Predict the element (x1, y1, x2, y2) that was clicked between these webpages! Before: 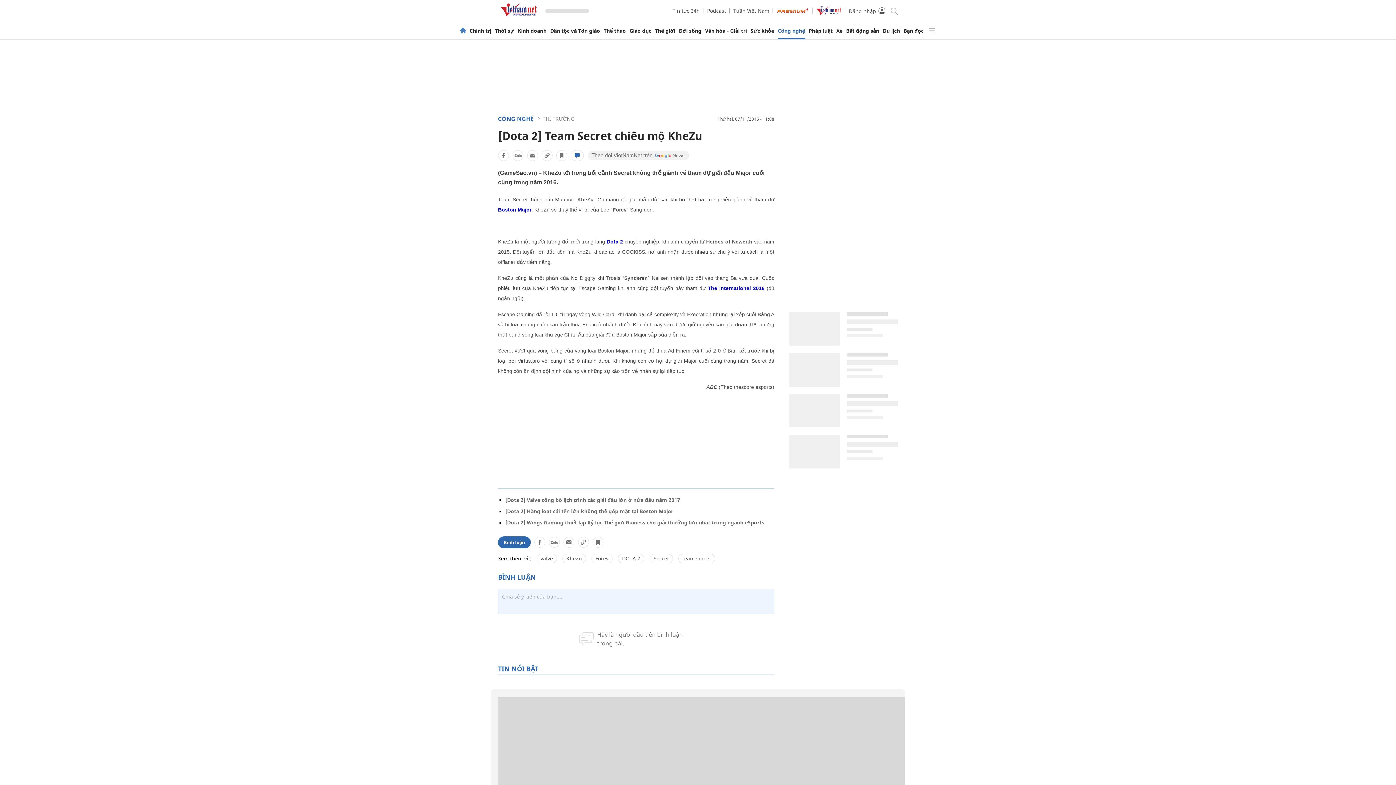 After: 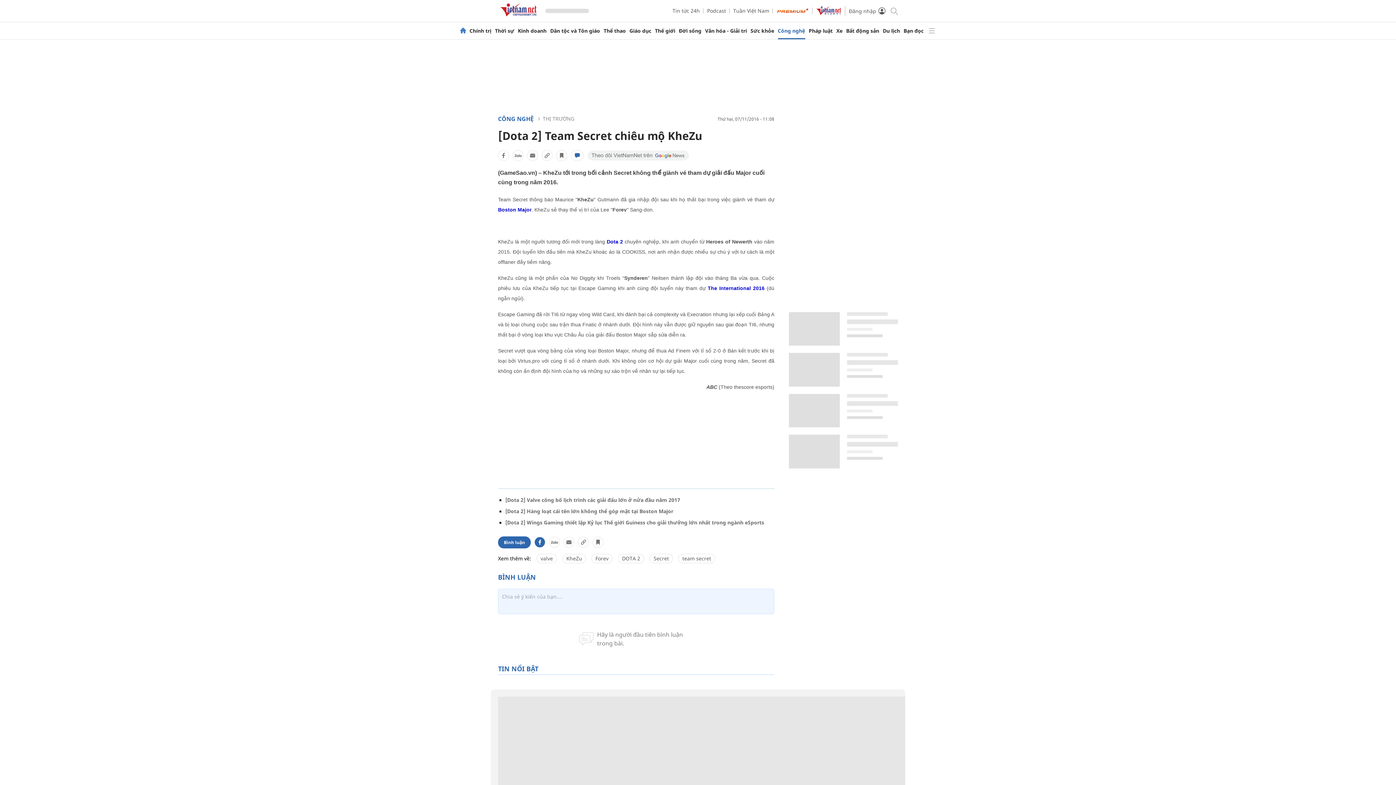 Action: bbox: (534, 537, 545, 548)